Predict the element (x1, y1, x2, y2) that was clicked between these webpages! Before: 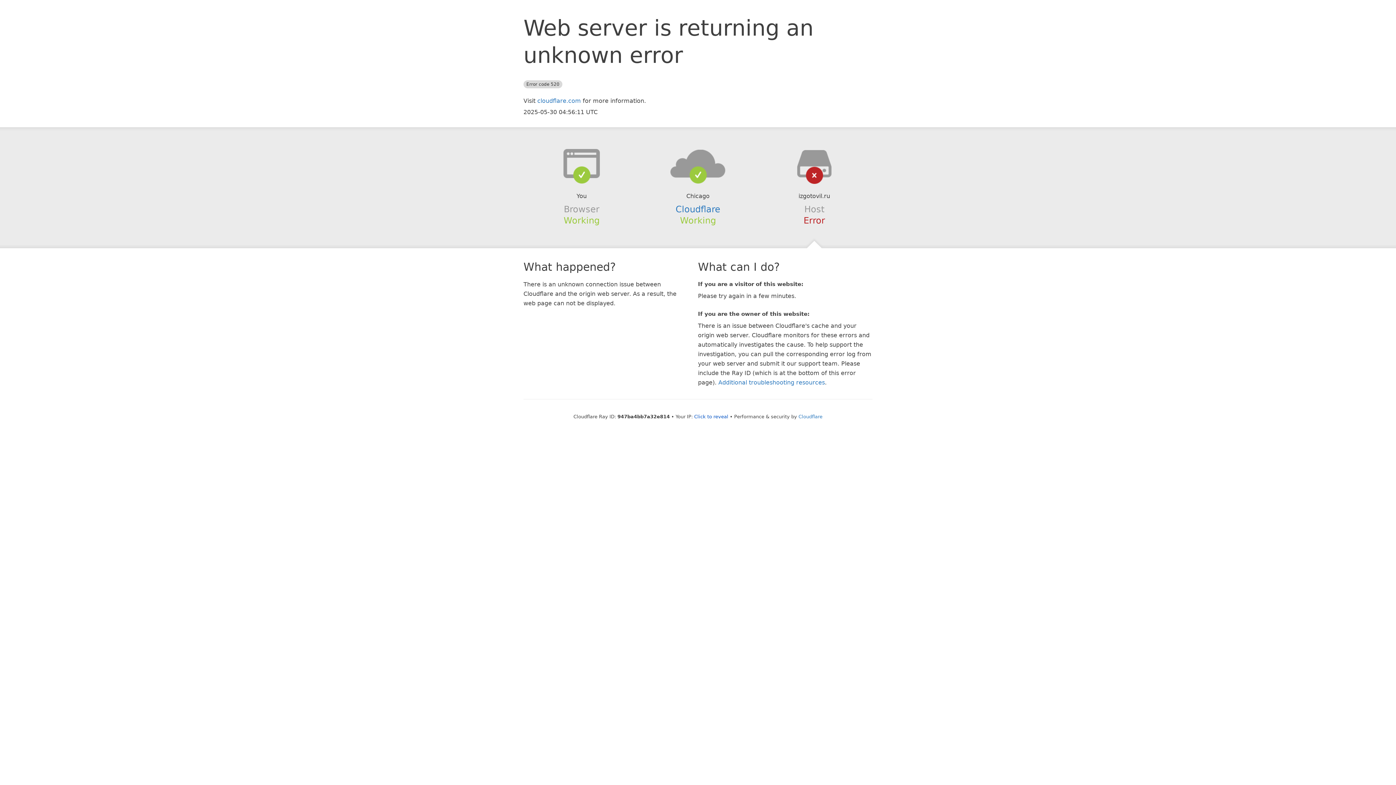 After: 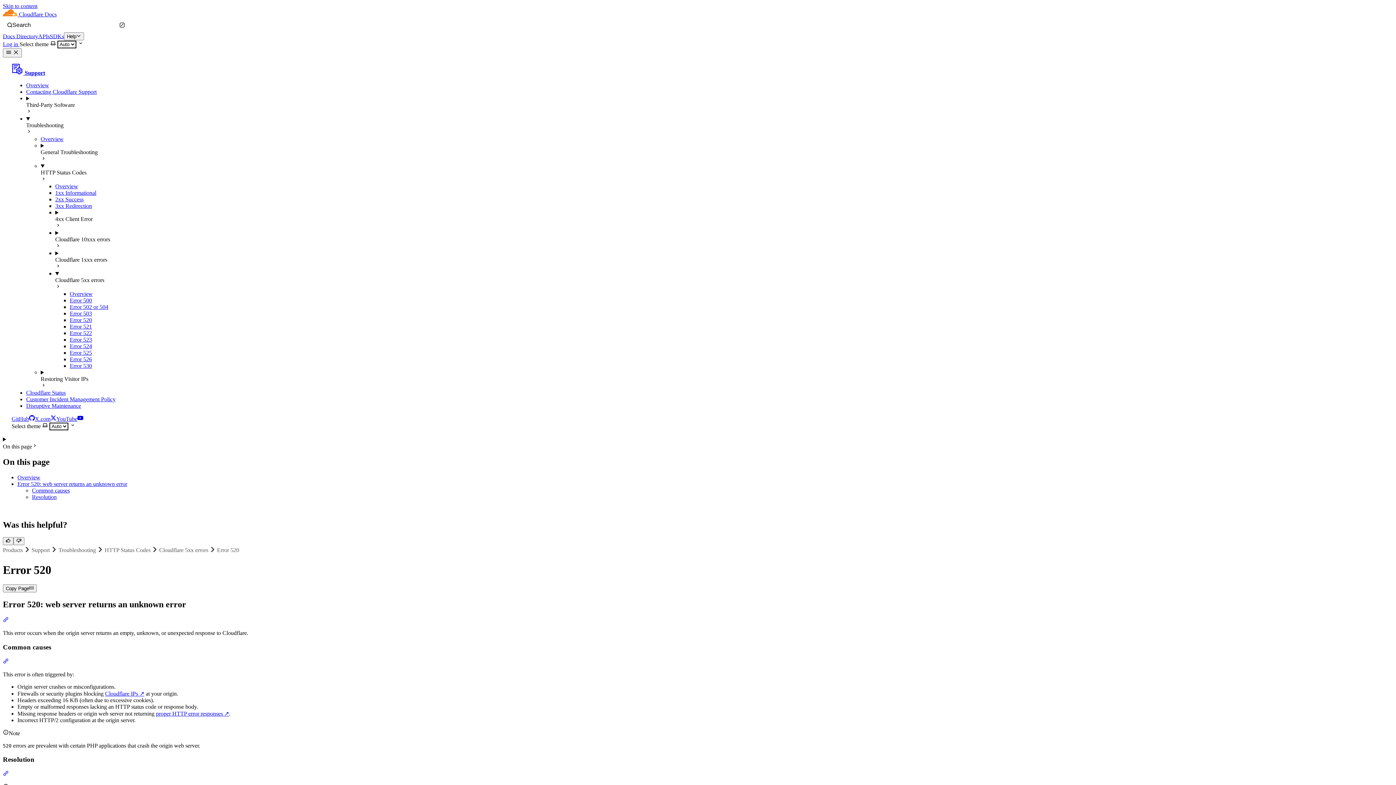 Action: bbox: (718, 379, 825, 386) label: Additional troubleshooting resources